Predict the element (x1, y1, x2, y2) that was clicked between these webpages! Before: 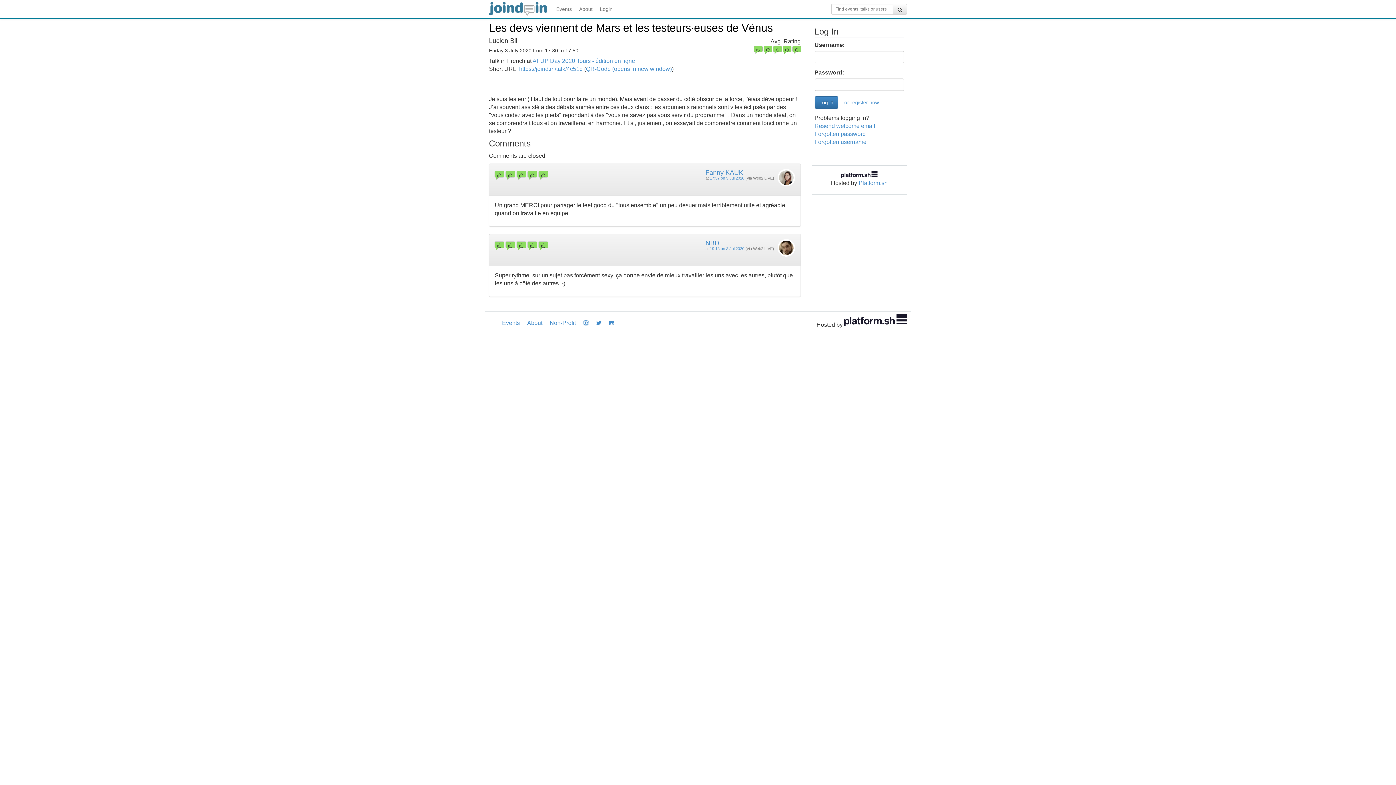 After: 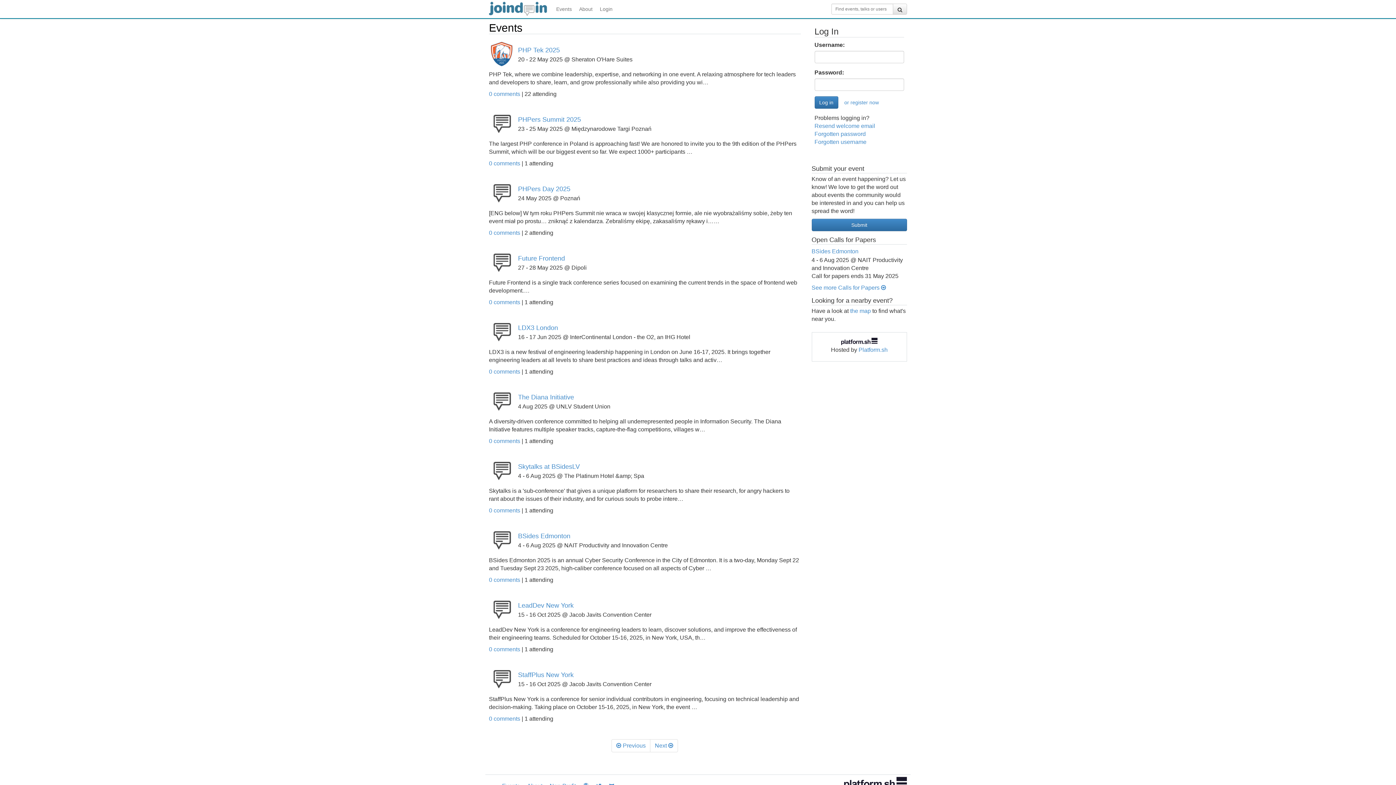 Action: label: Events bbox: (498, 314, 523, 332)